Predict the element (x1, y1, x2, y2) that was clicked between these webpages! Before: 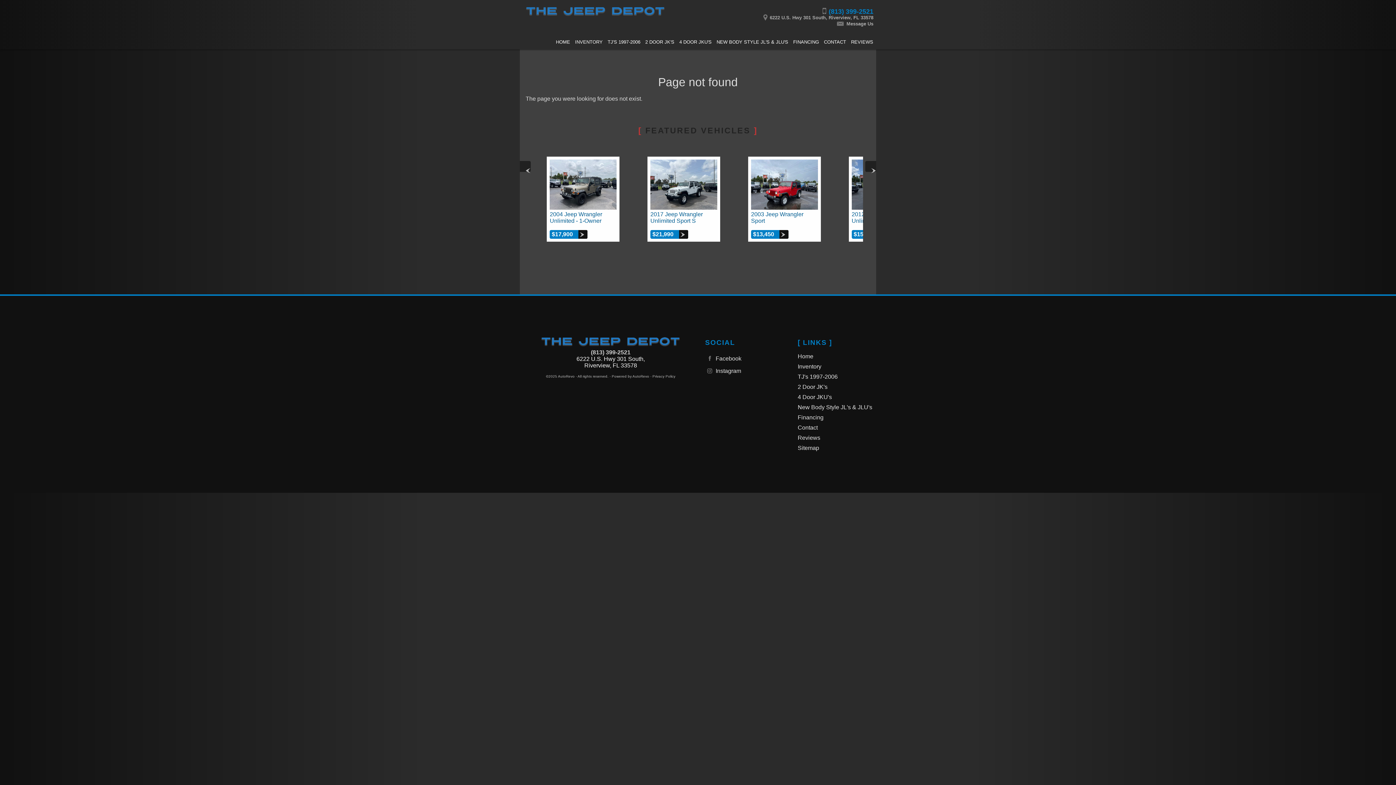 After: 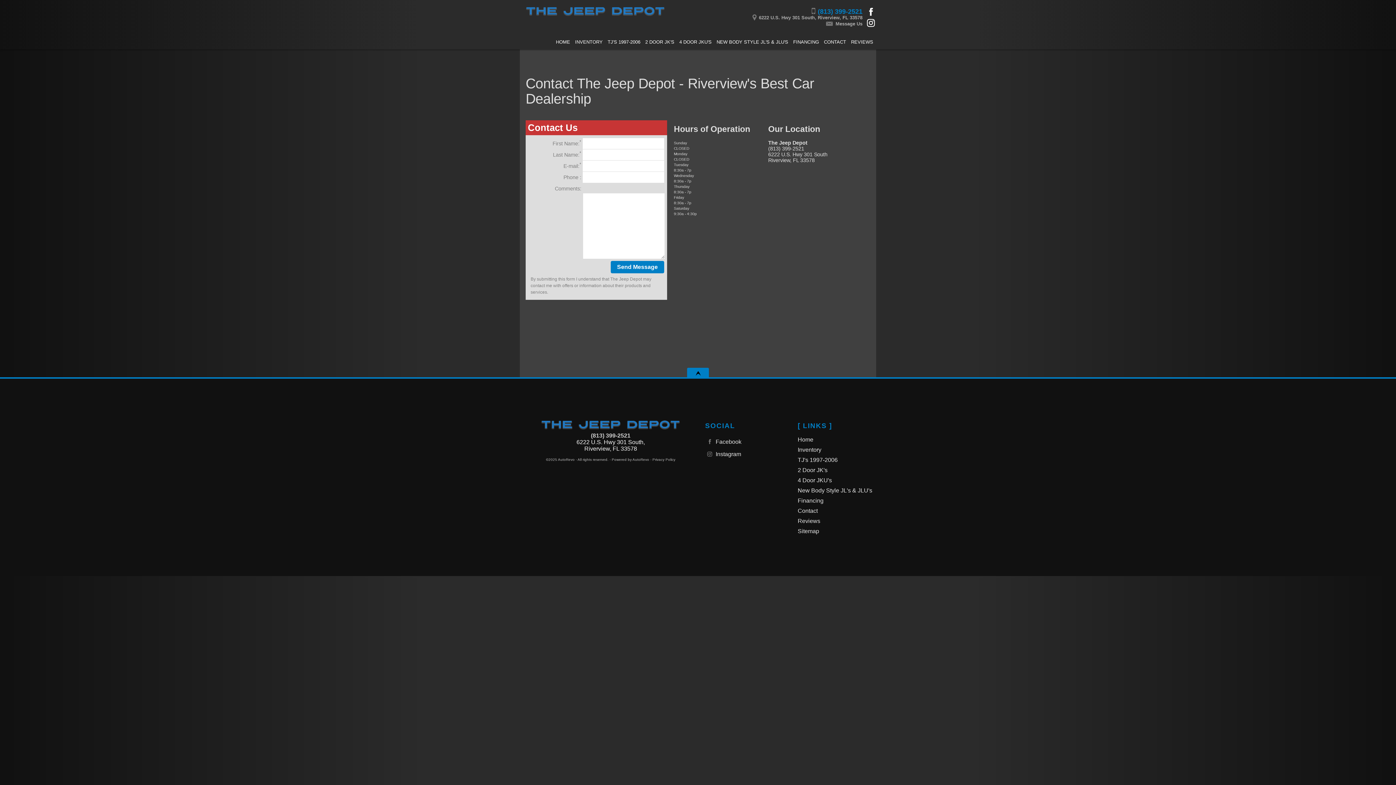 Action: bbox: (822, 38, 848, 45) label: Contact The Jeep Depot | Riverview Used Cars | Car Dealership